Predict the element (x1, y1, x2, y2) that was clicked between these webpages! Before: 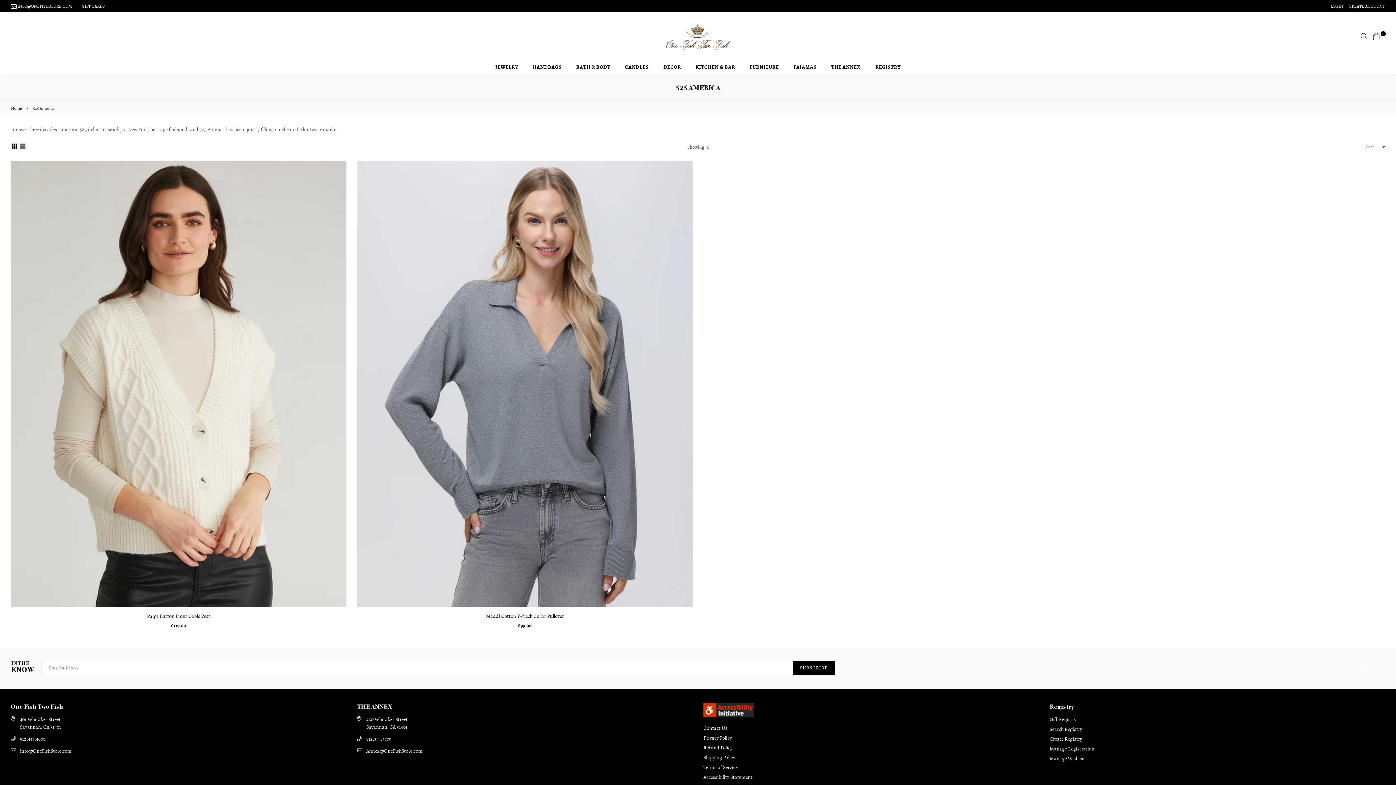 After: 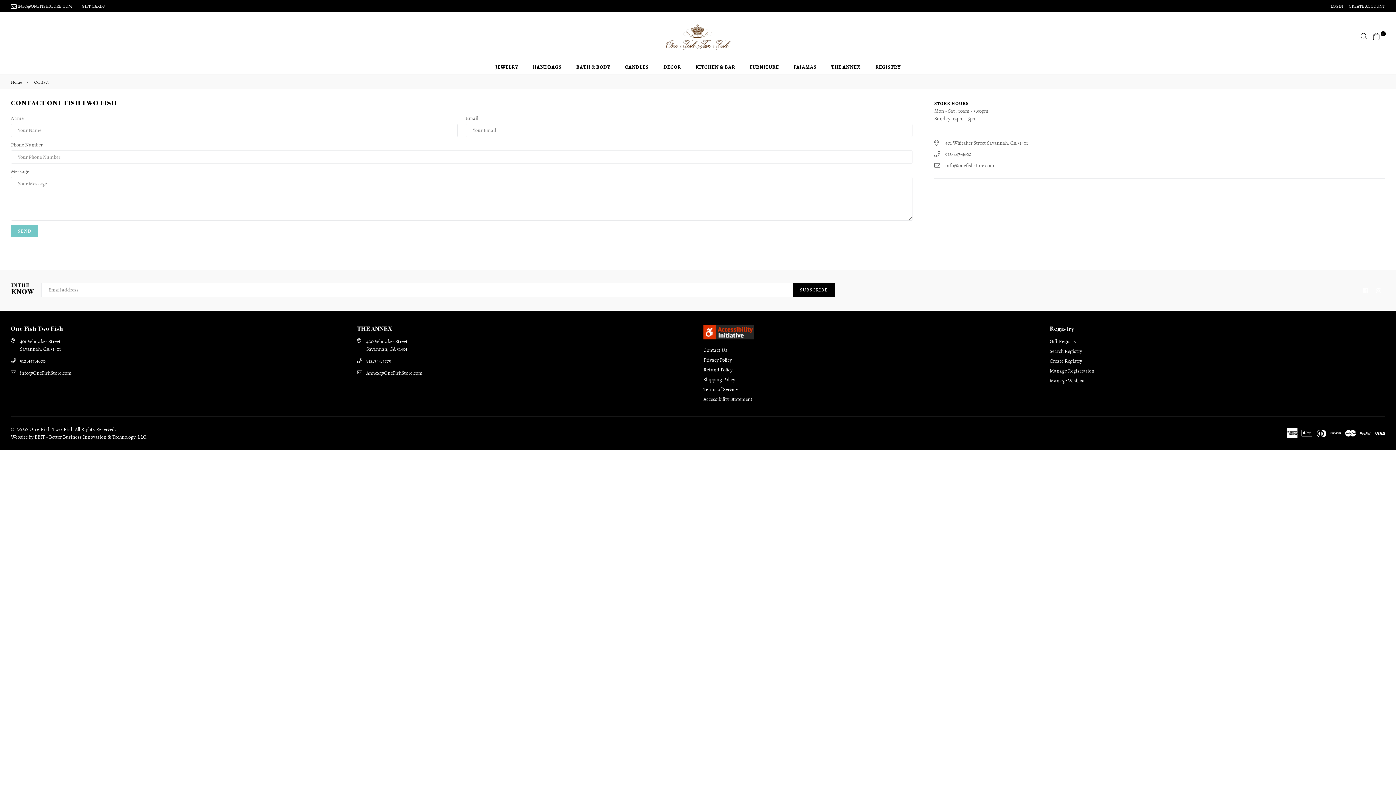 Action: bbox: (703, 725, 727, 731) label: Contact Us